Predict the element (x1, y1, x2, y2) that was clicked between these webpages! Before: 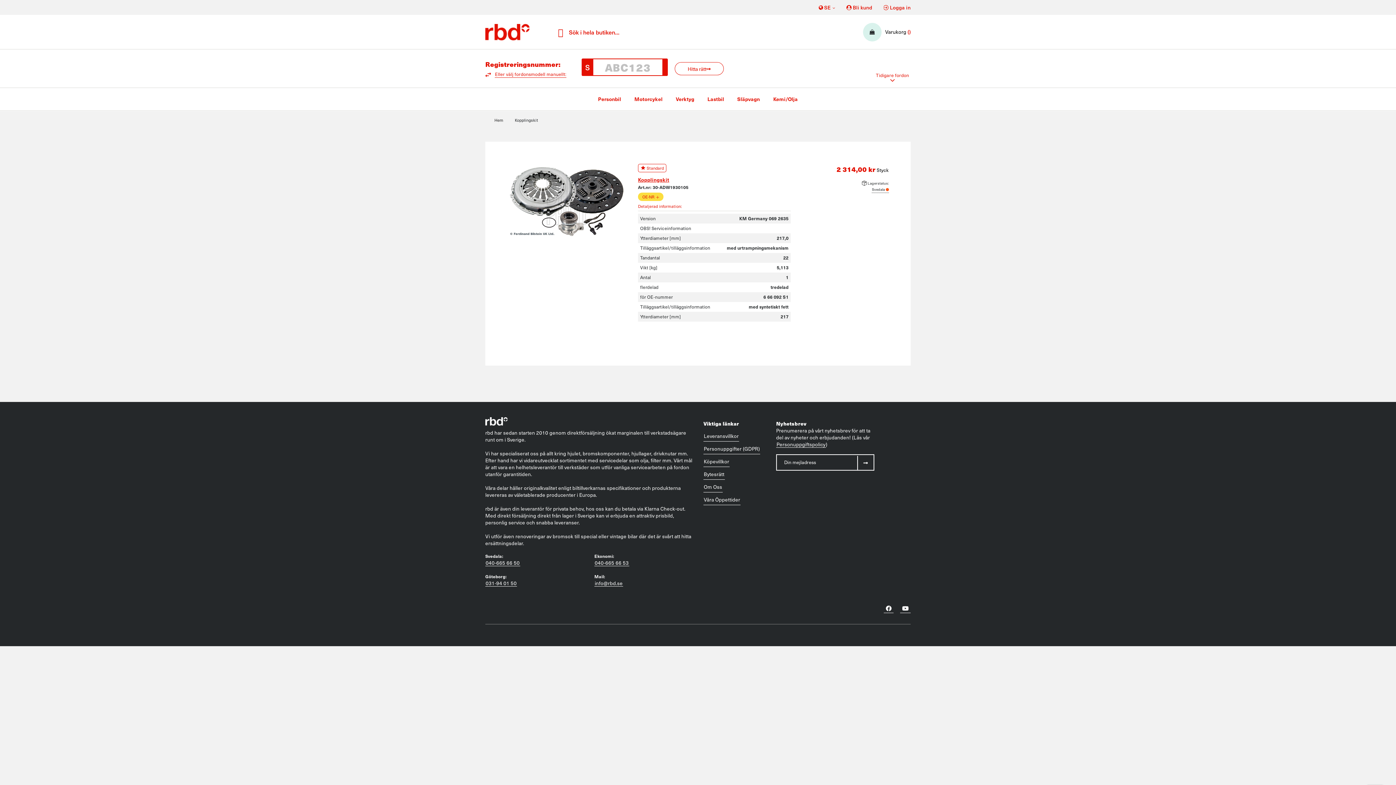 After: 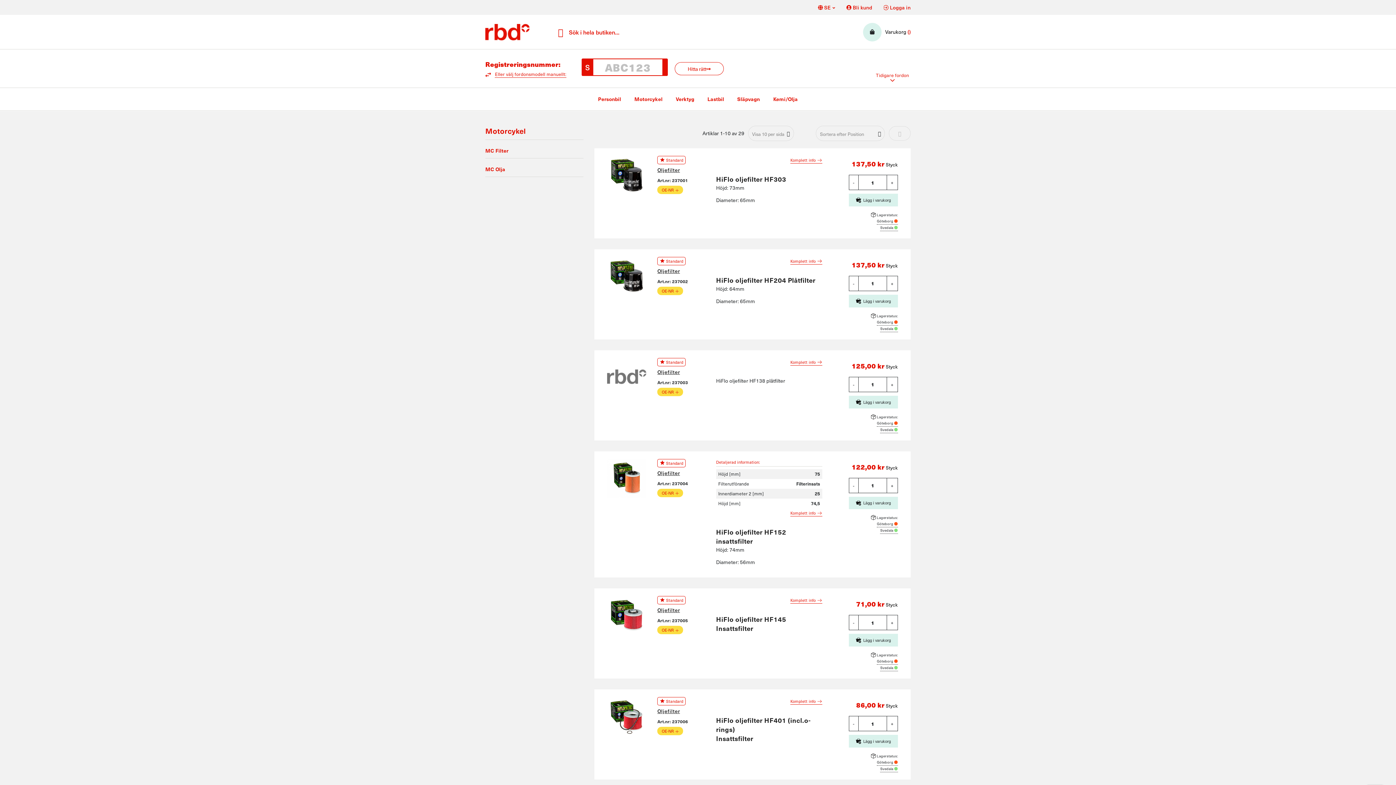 Action: bbox: (627, 88, 669, 110) label: Motorcykel